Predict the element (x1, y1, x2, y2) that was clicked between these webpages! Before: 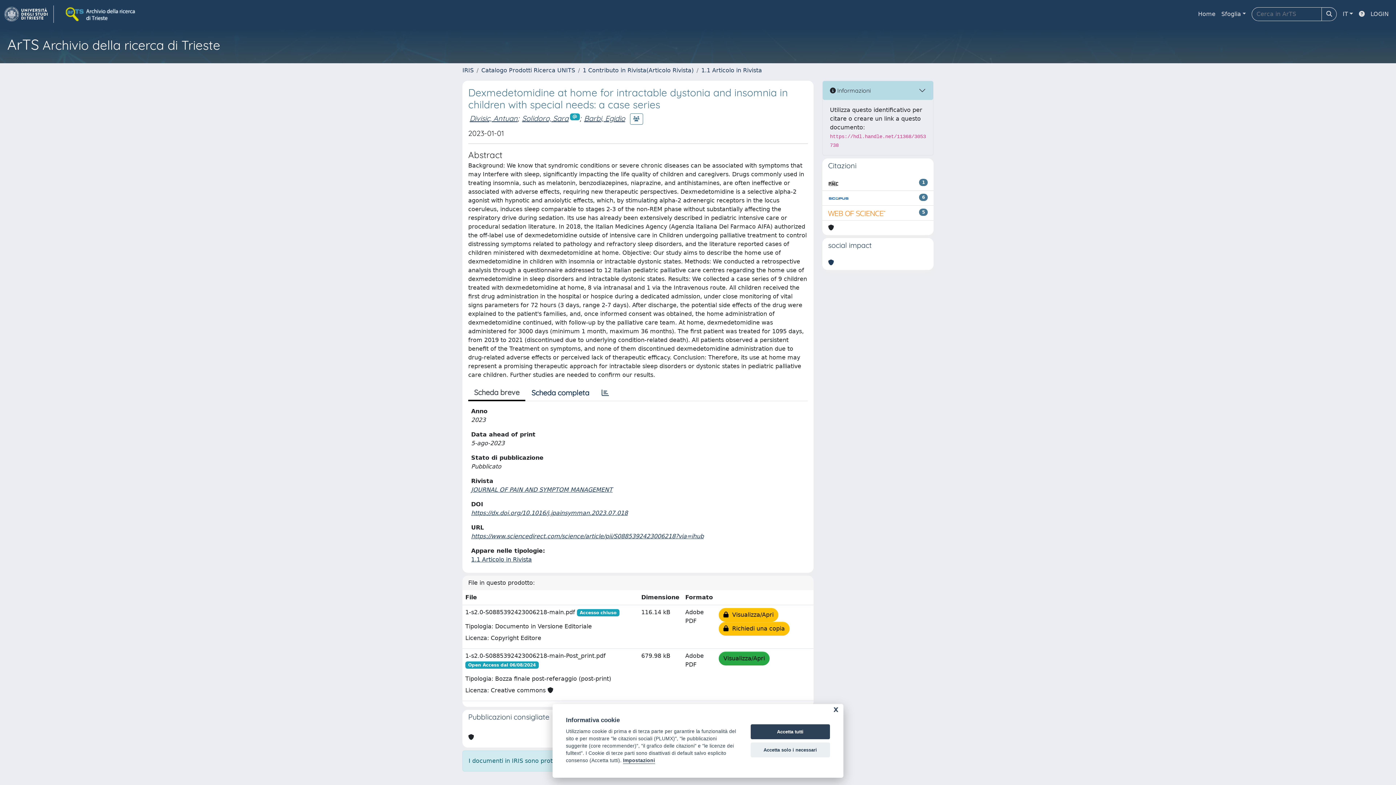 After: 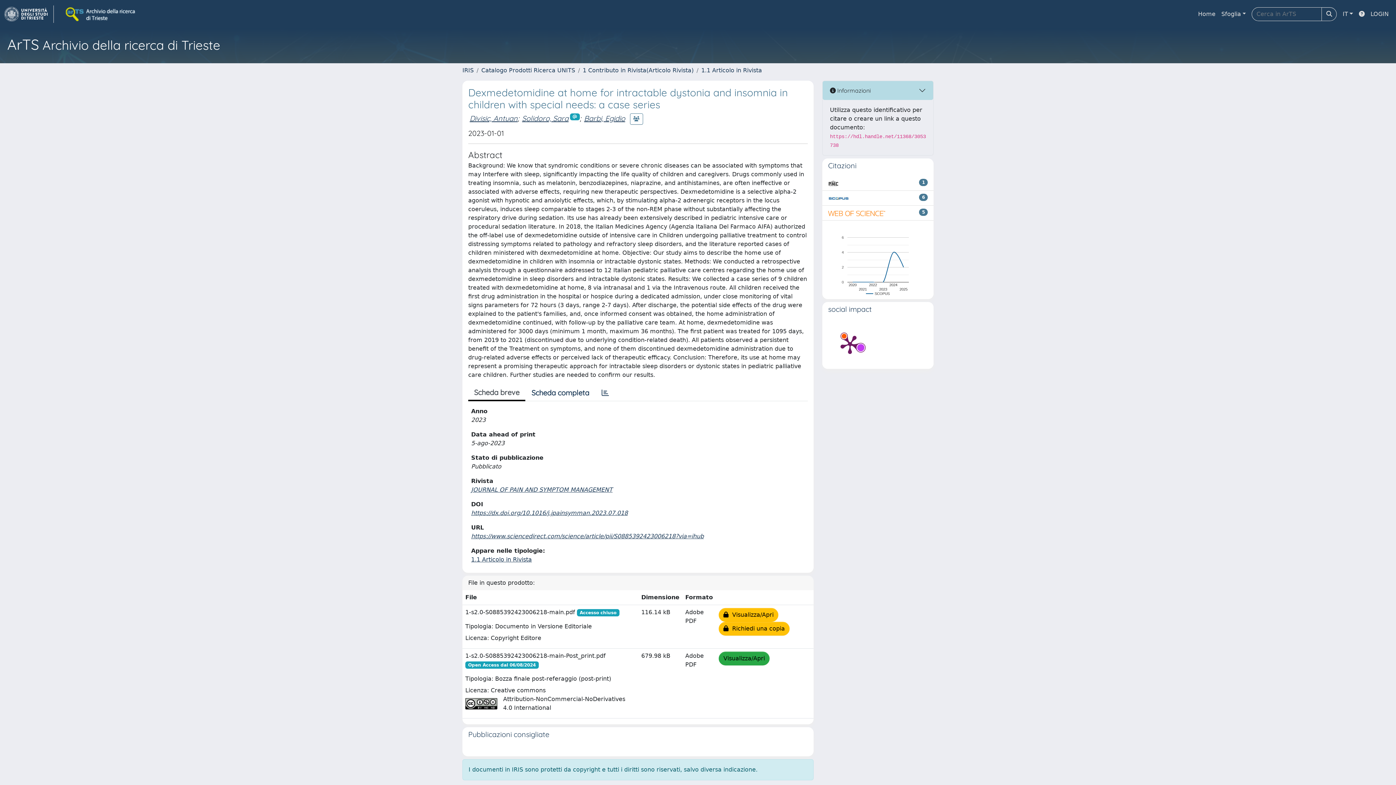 Action: bbox: (750, 724, 830, 739) label: Accetta tutti